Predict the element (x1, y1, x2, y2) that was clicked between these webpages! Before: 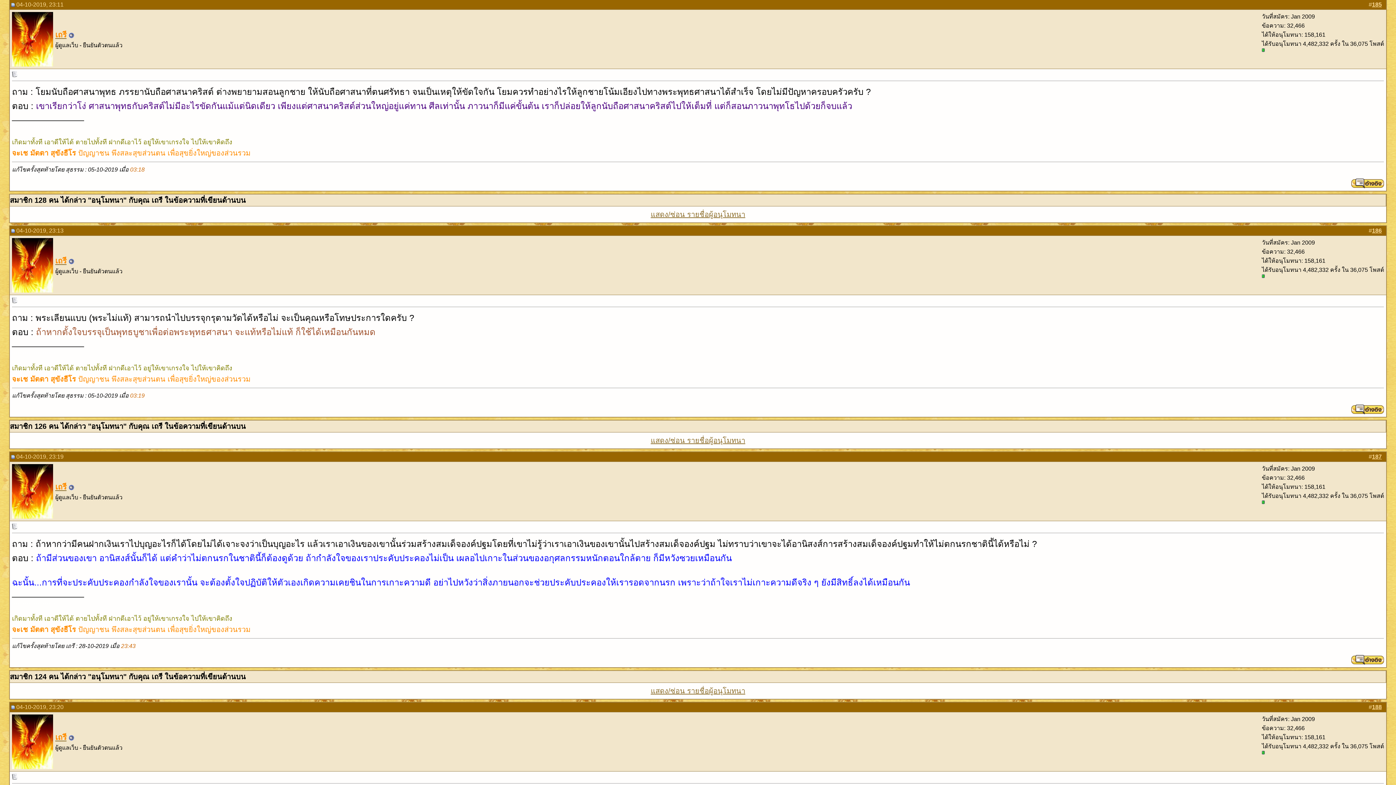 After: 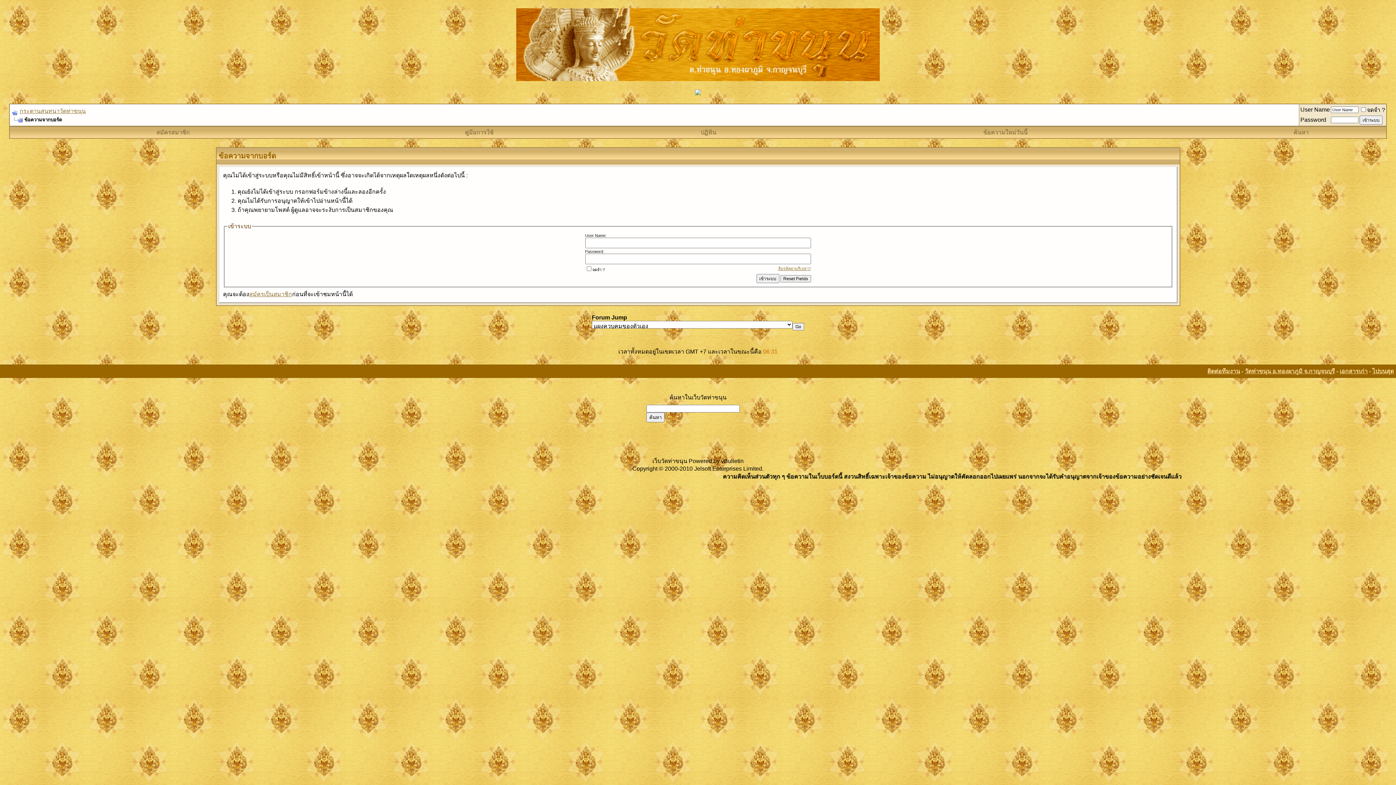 Action: bbox: (12, 286, 53, 294)